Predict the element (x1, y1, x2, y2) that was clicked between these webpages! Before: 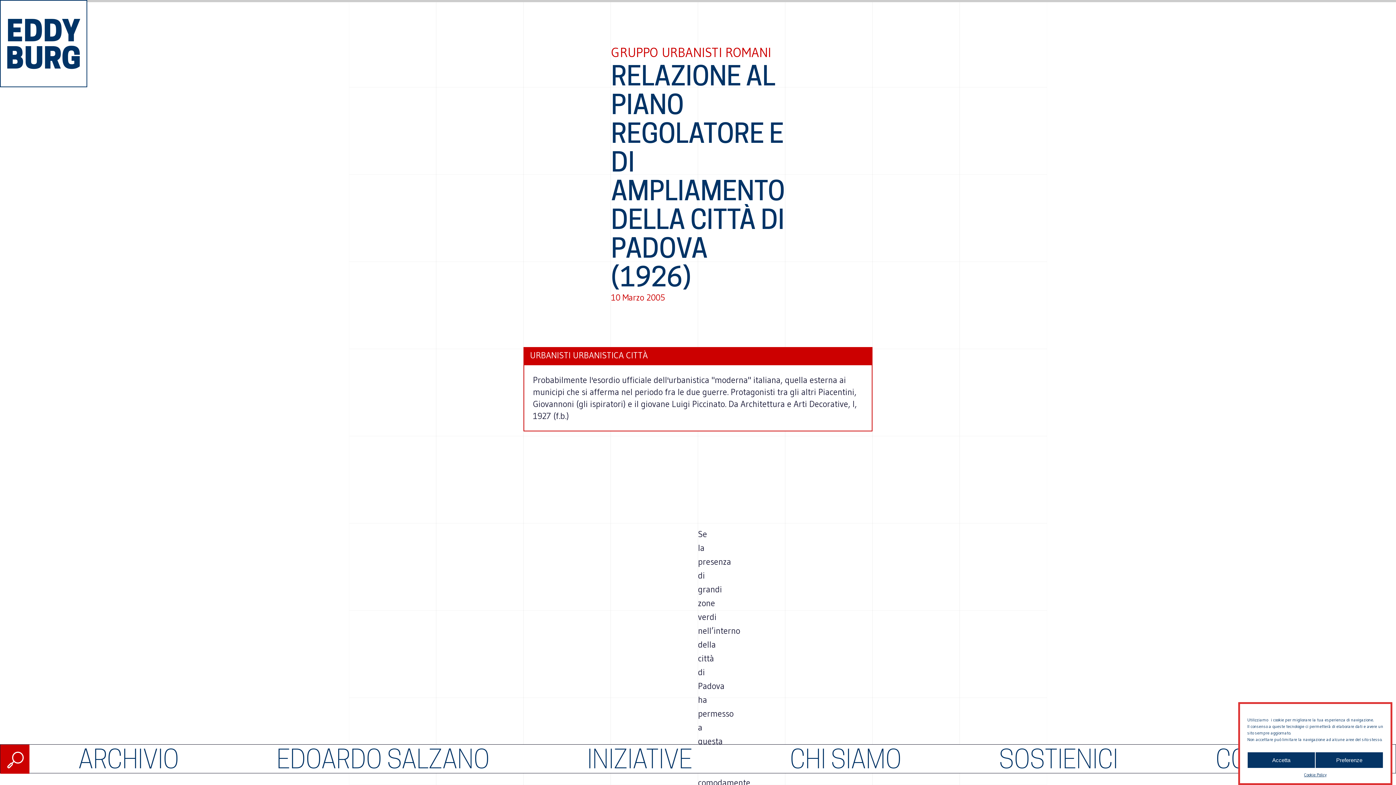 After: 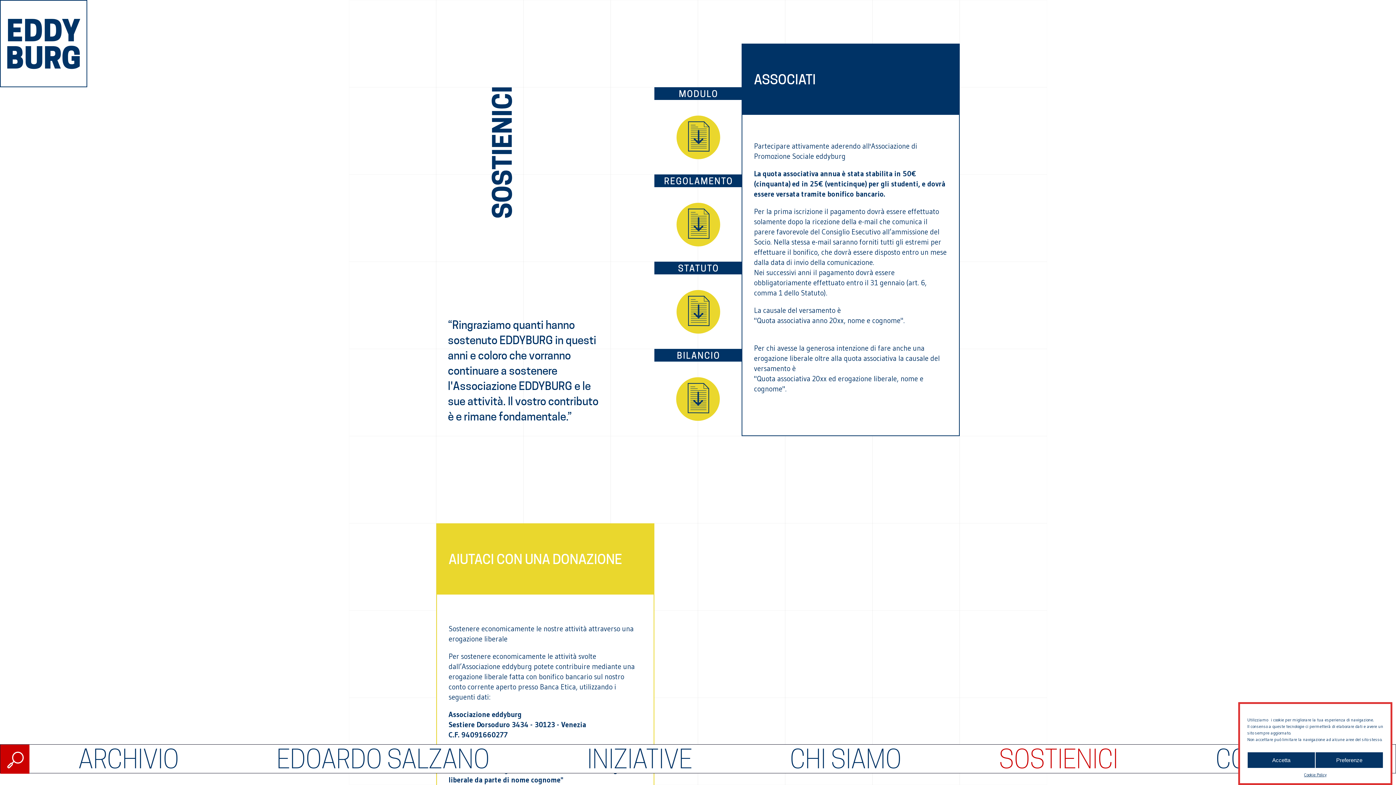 Action: bbox: (999, 744, 1118, 774) label: SOSTIENICI